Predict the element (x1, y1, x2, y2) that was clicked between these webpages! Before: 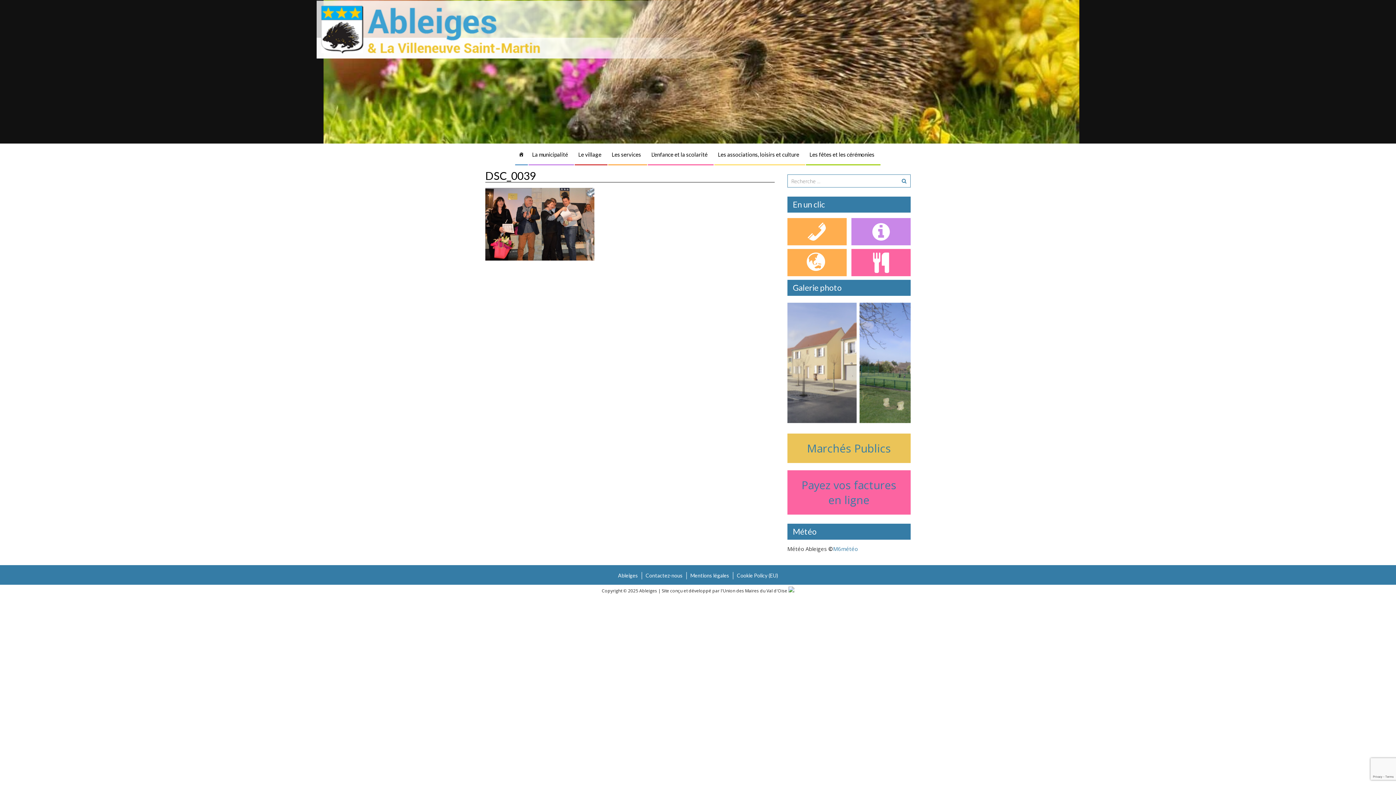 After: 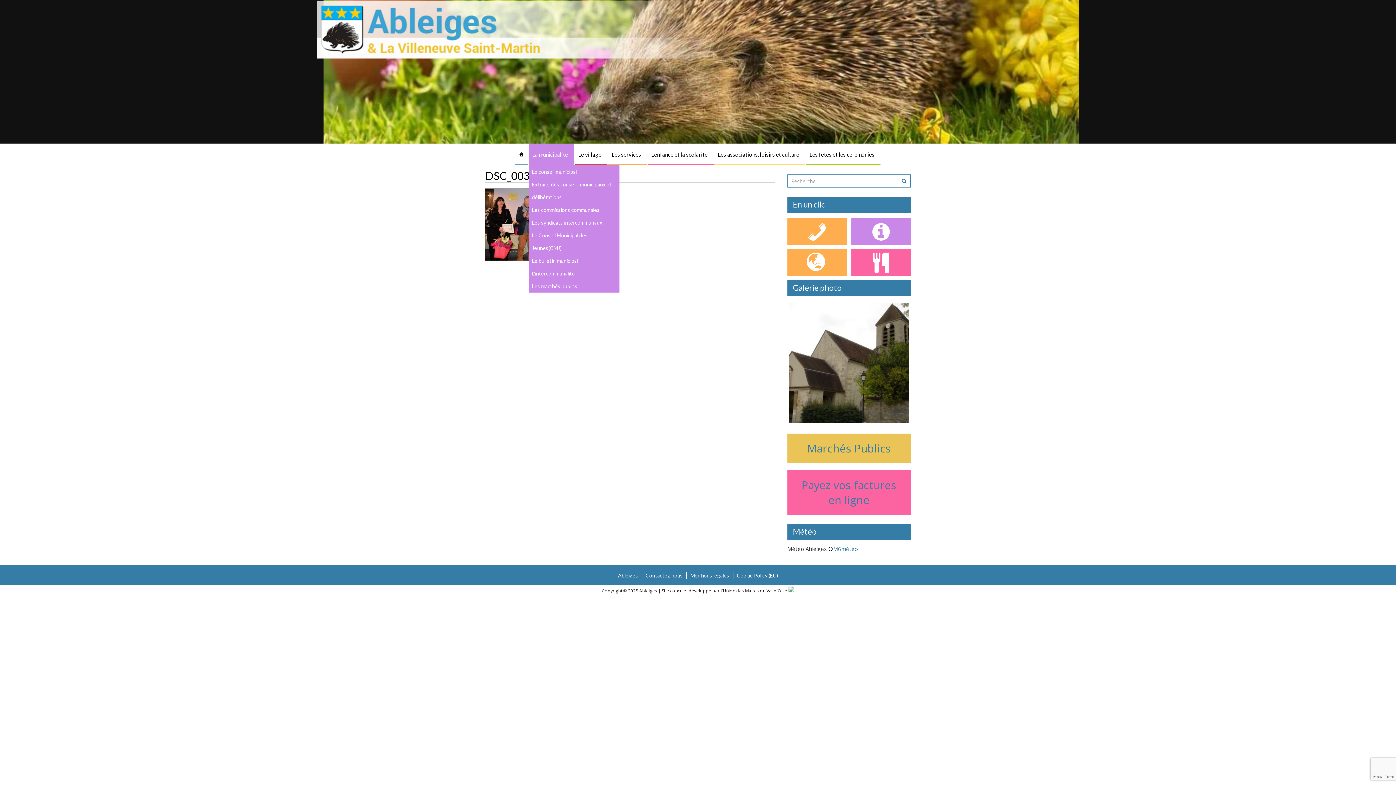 Action: label: La municipalité bbox: (528, 143, 574, 165)